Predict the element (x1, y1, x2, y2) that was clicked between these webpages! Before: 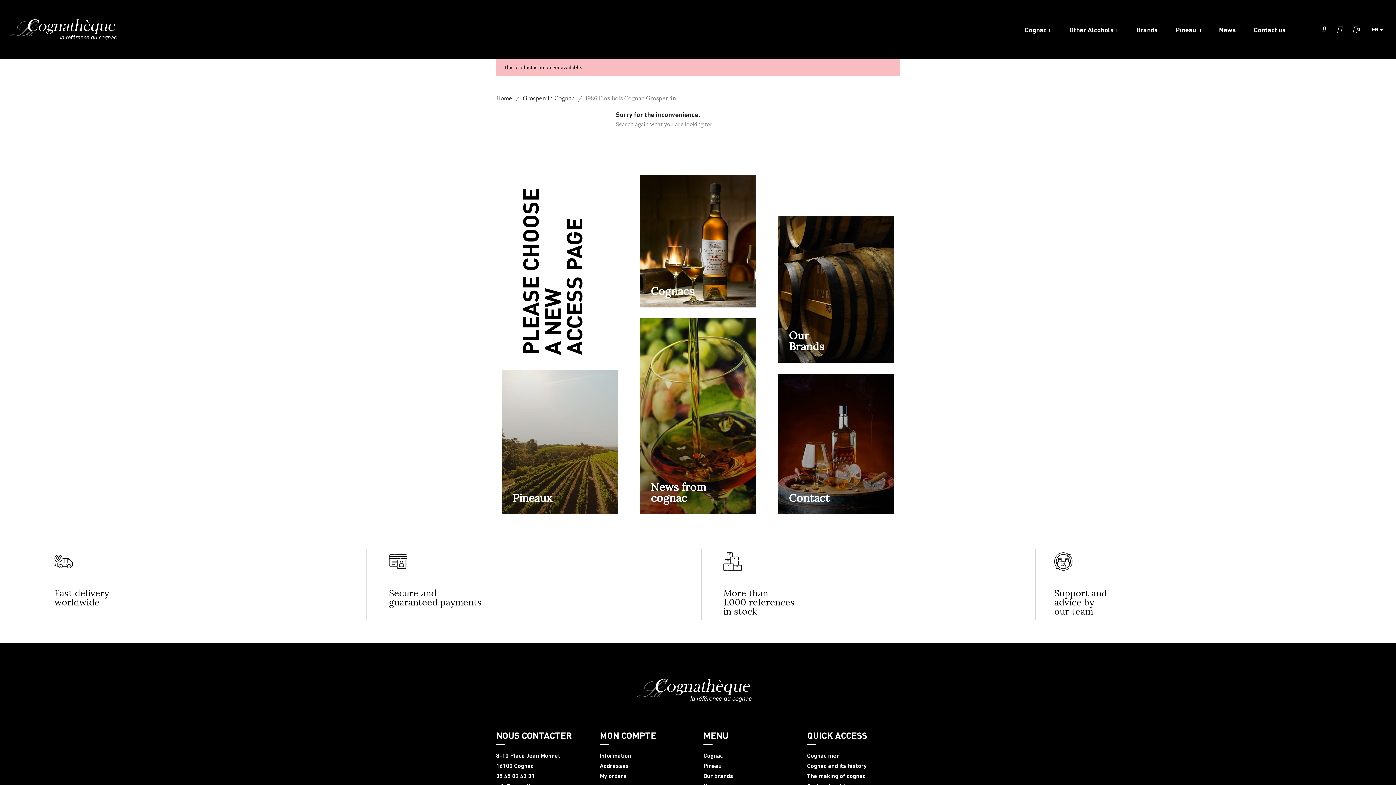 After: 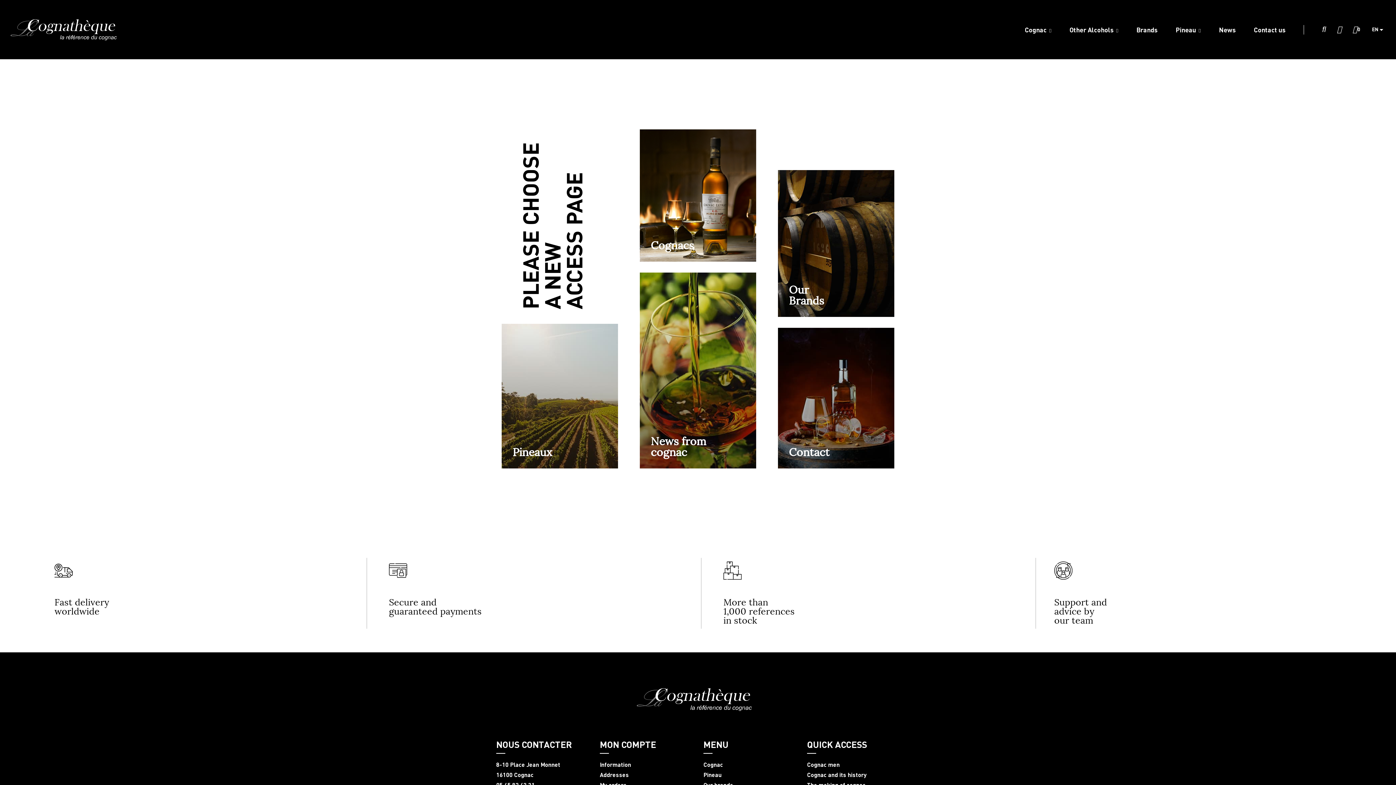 Action: bbox: (781, 467, 890, 510) label: Contact